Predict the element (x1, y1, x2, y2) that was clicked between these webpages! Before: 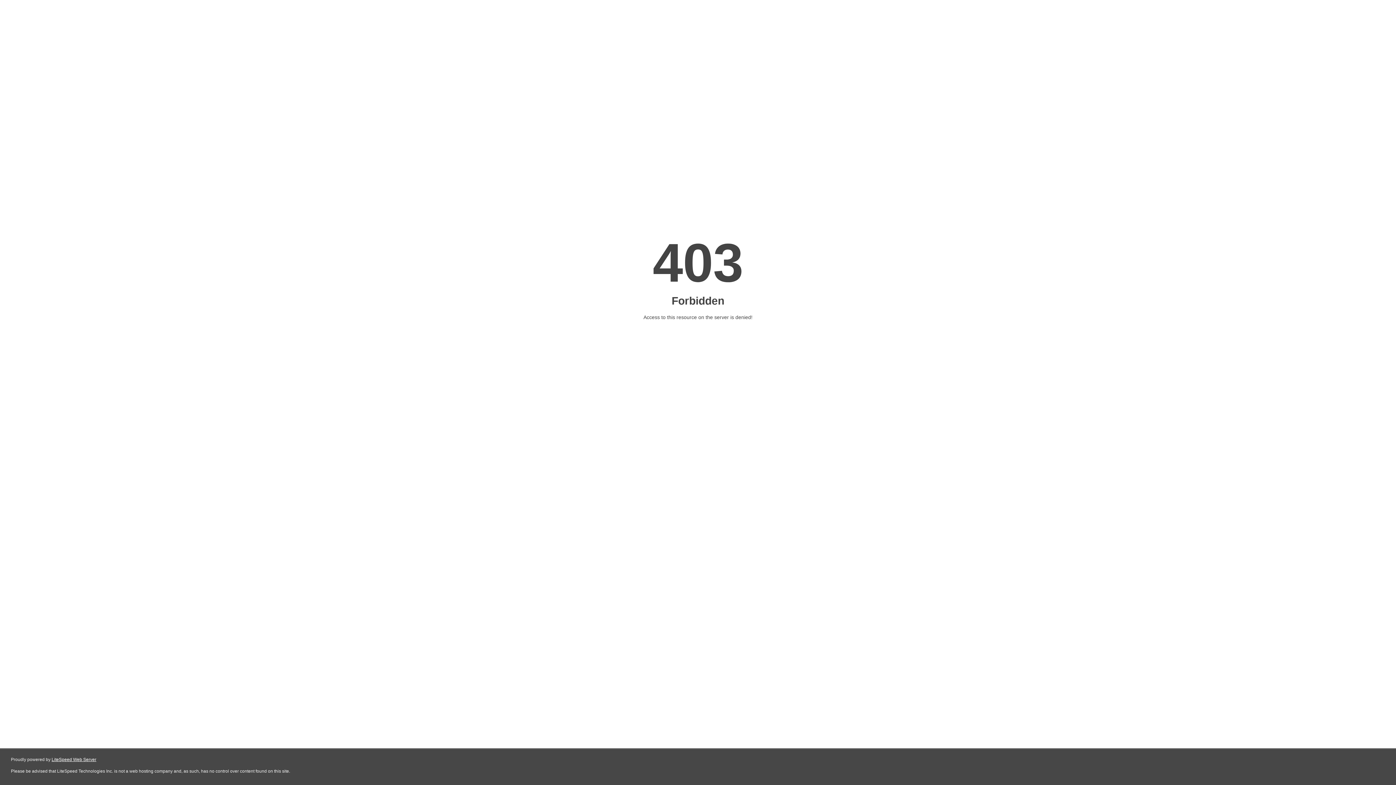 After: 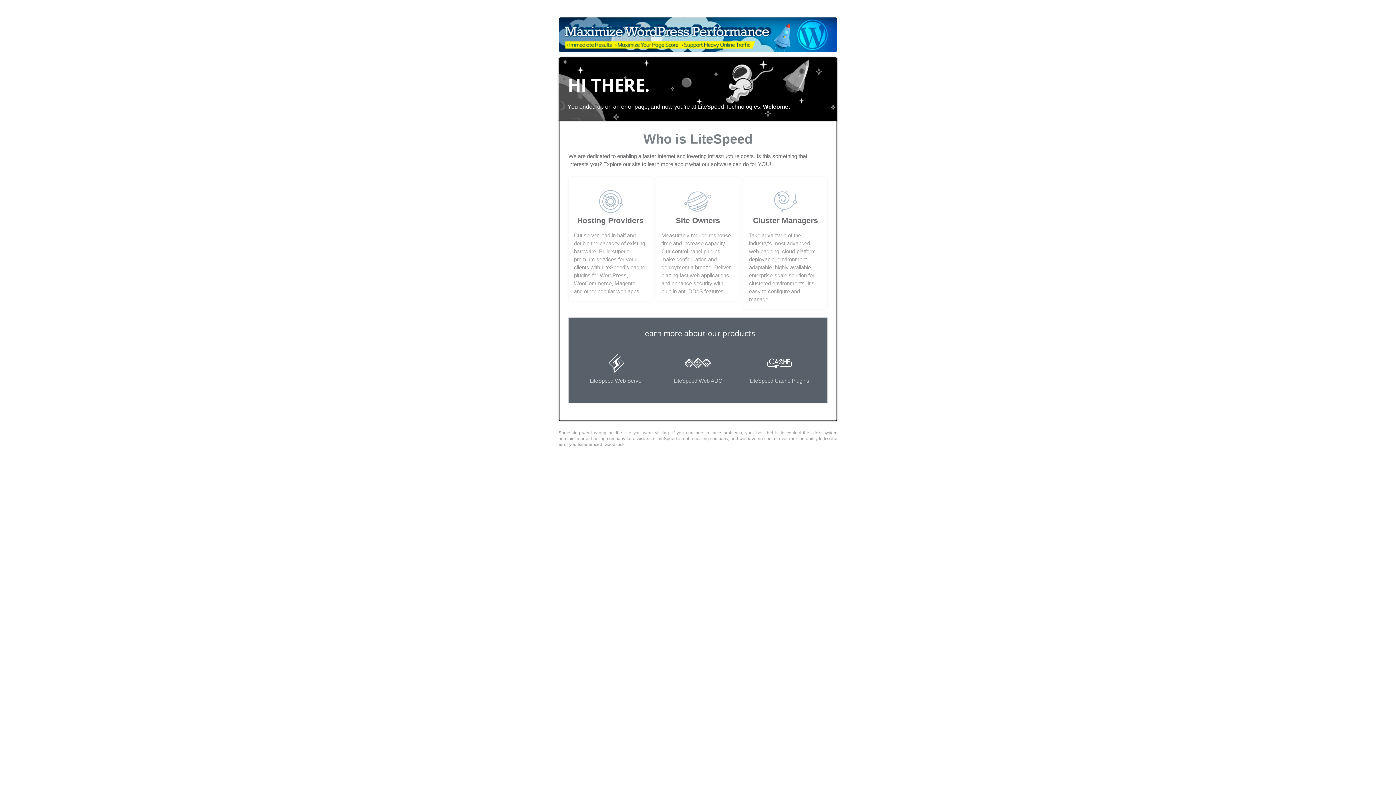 Action: label: LiteSpeed Web Server bbox: (51, 757, 96, 762)